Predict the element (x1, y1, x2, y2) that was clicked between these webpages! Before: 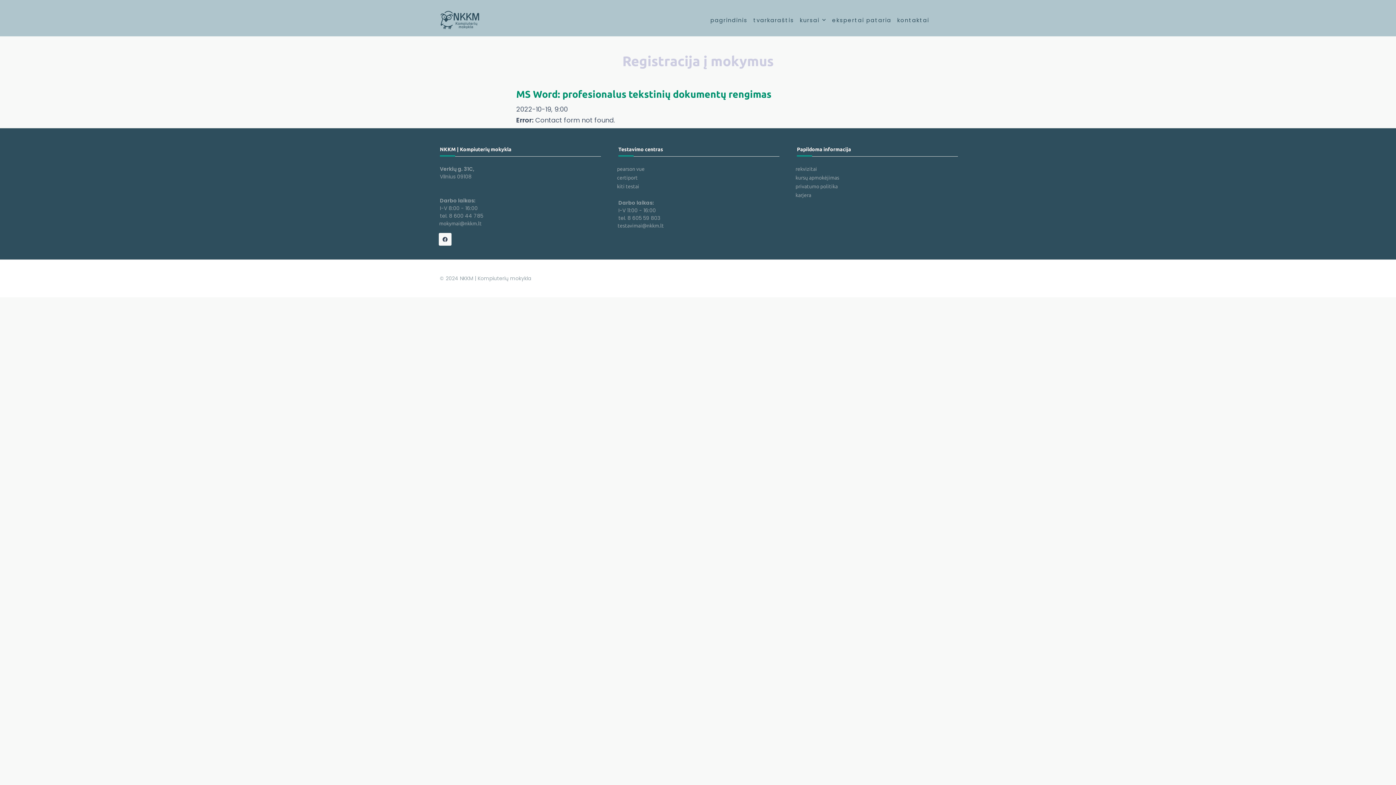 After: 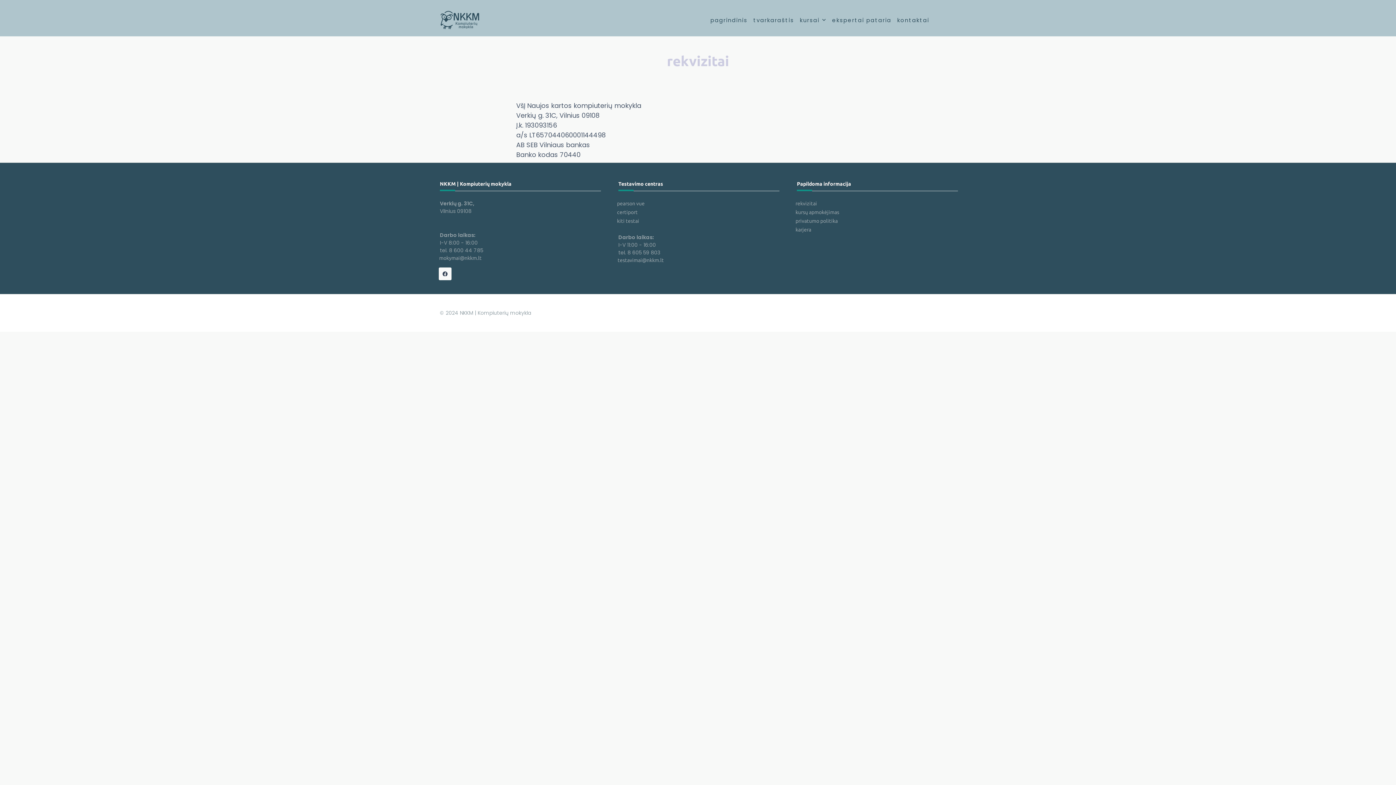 Action: bbox: (793, 166, 817, 172) label: rekvizitai